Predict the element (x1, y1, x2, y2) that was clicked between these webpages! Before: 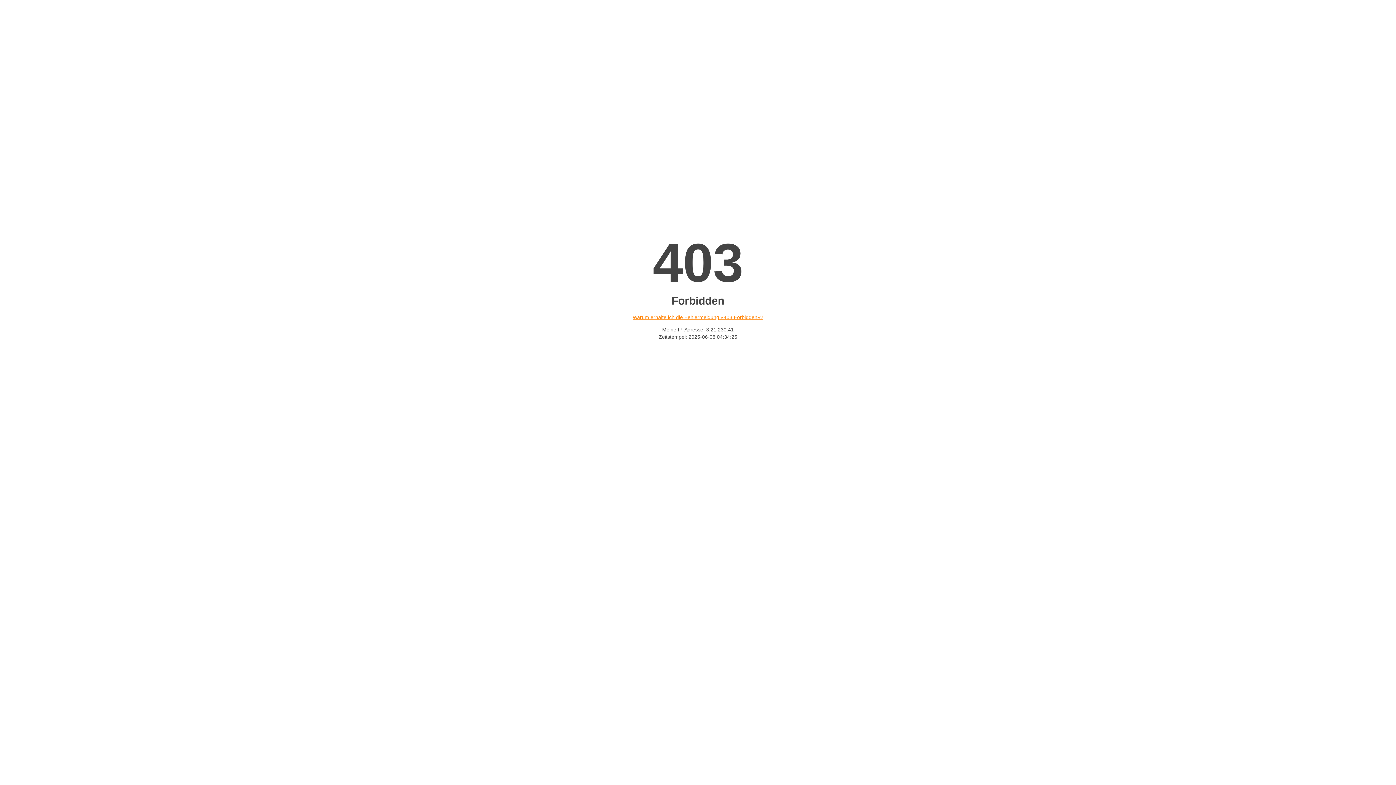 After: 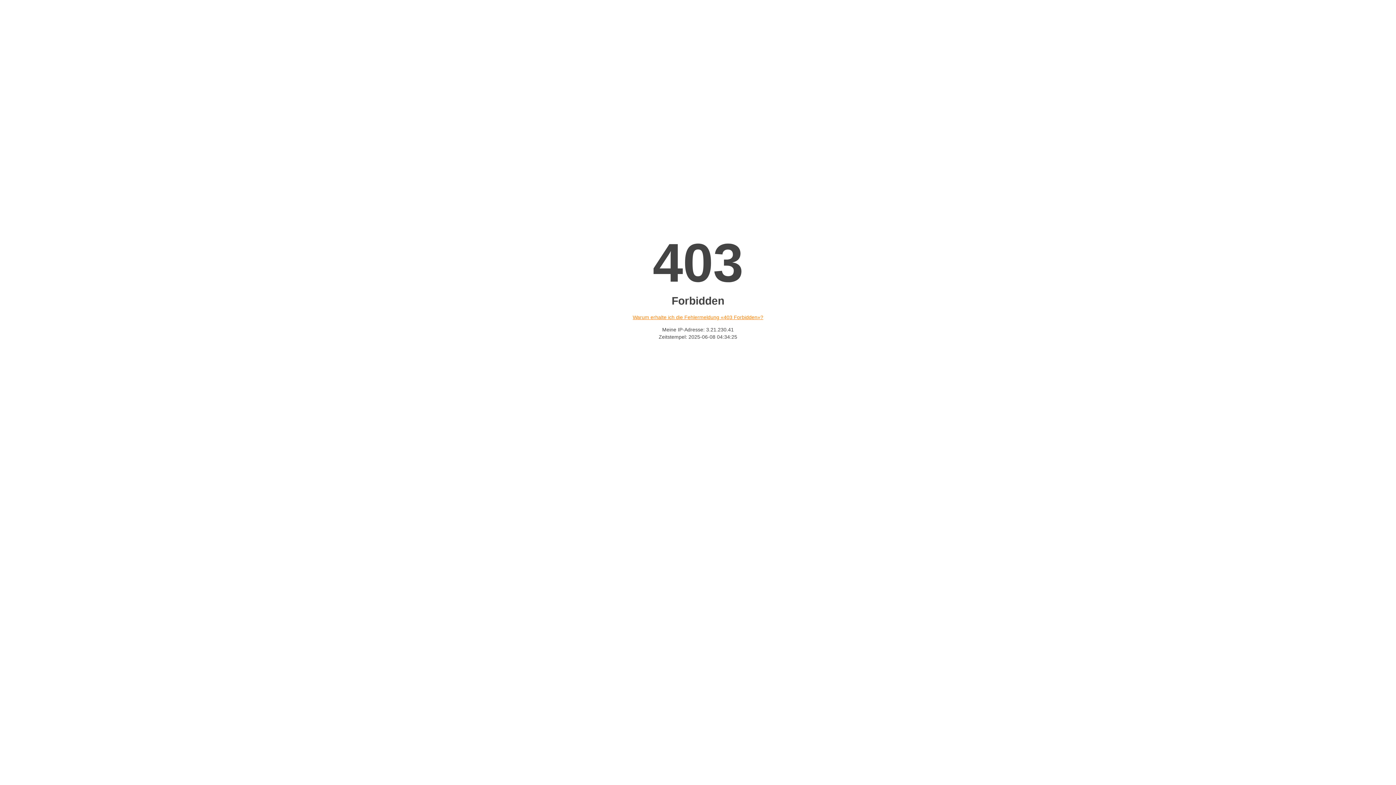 Action: label: Warum erhalte ich die Fehlermeldung «403 Forbidden»? bbox: (632, 314, 763, 320)